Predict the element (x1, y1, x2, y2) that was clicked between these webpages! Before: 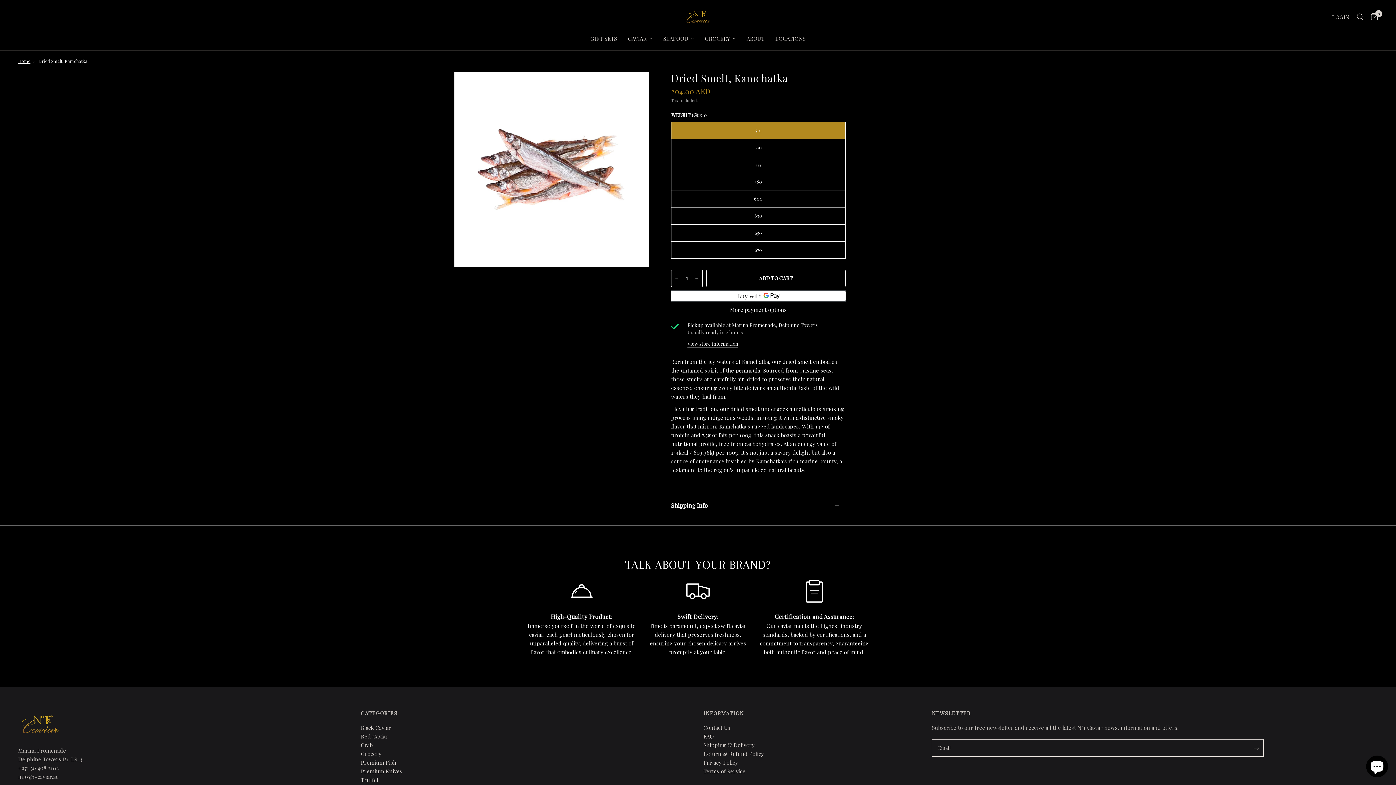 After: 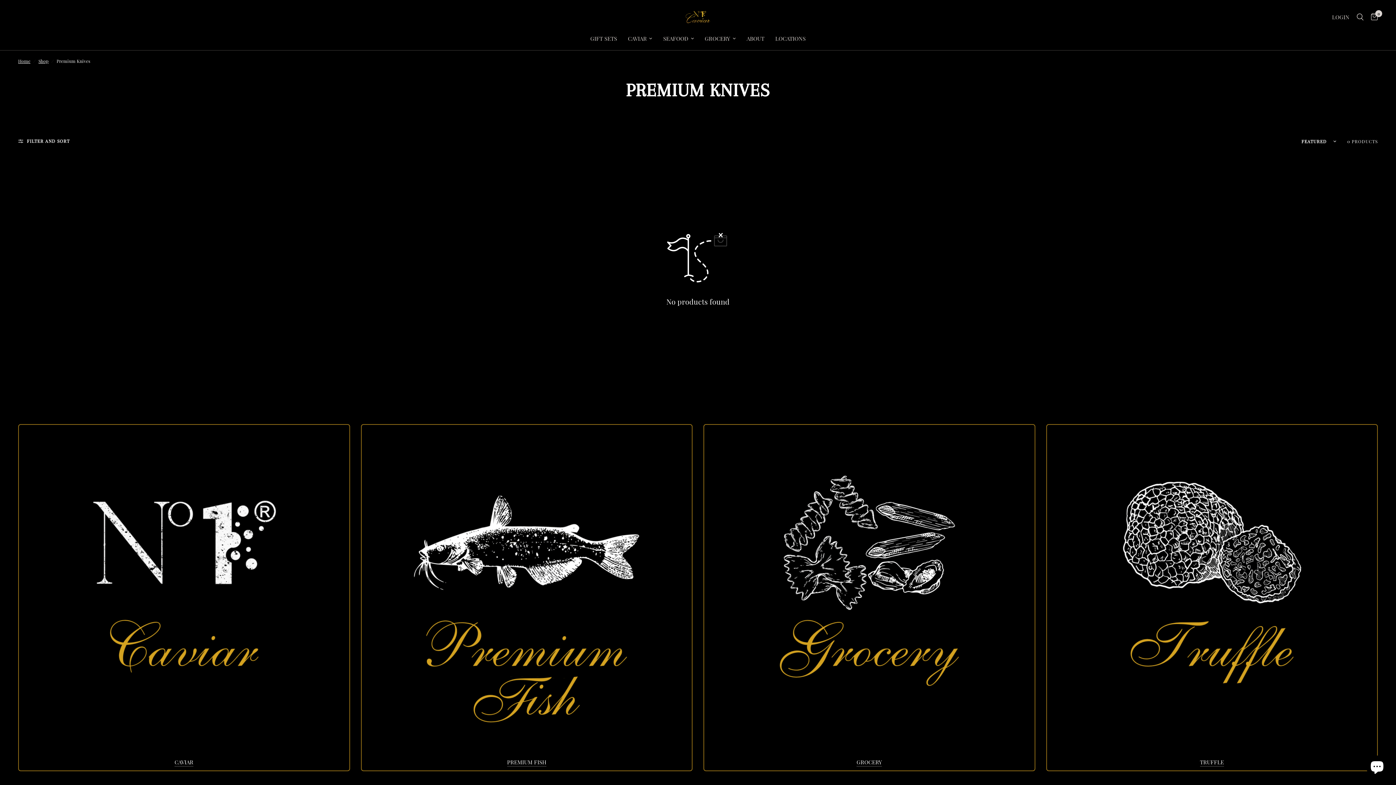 Action: bbox: (360, 768, 402, 775) label: Premium Knives
